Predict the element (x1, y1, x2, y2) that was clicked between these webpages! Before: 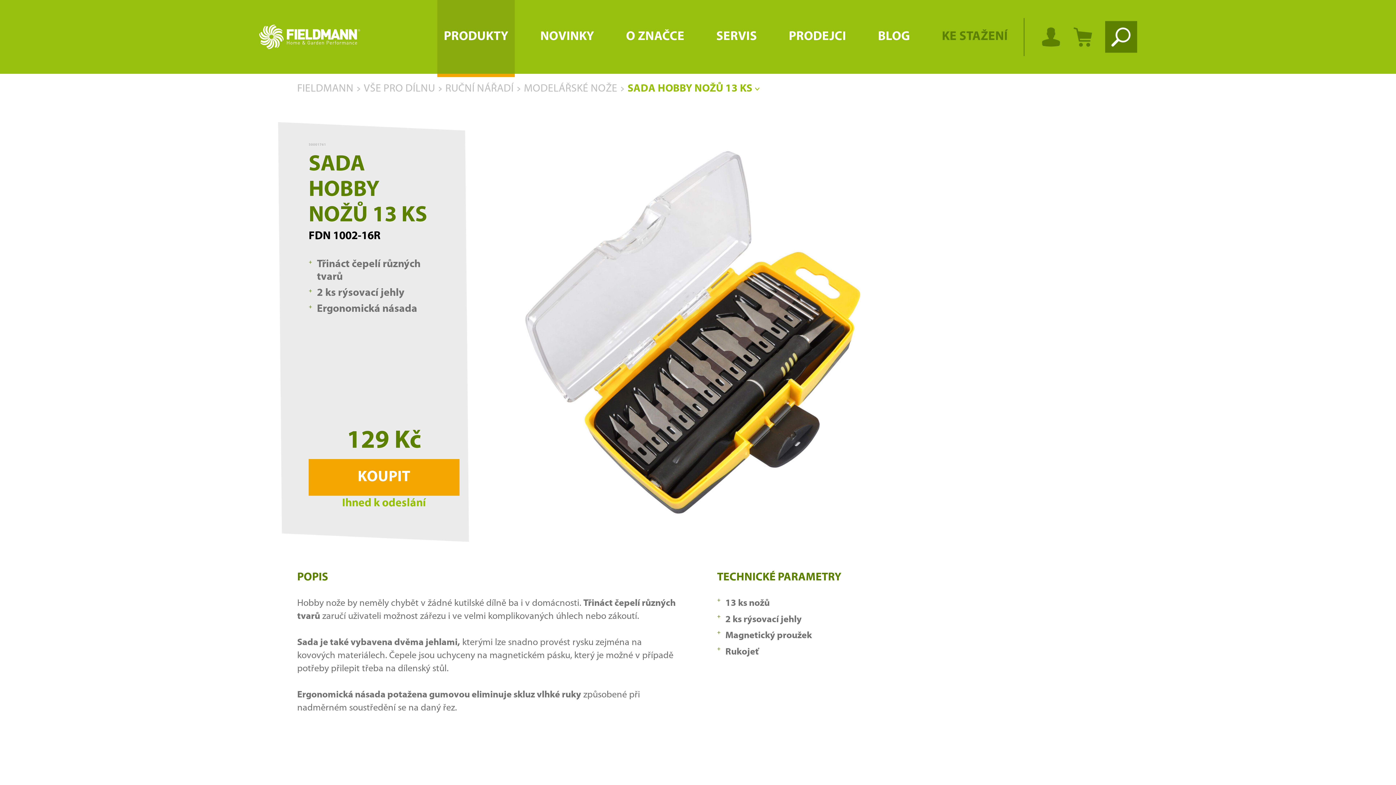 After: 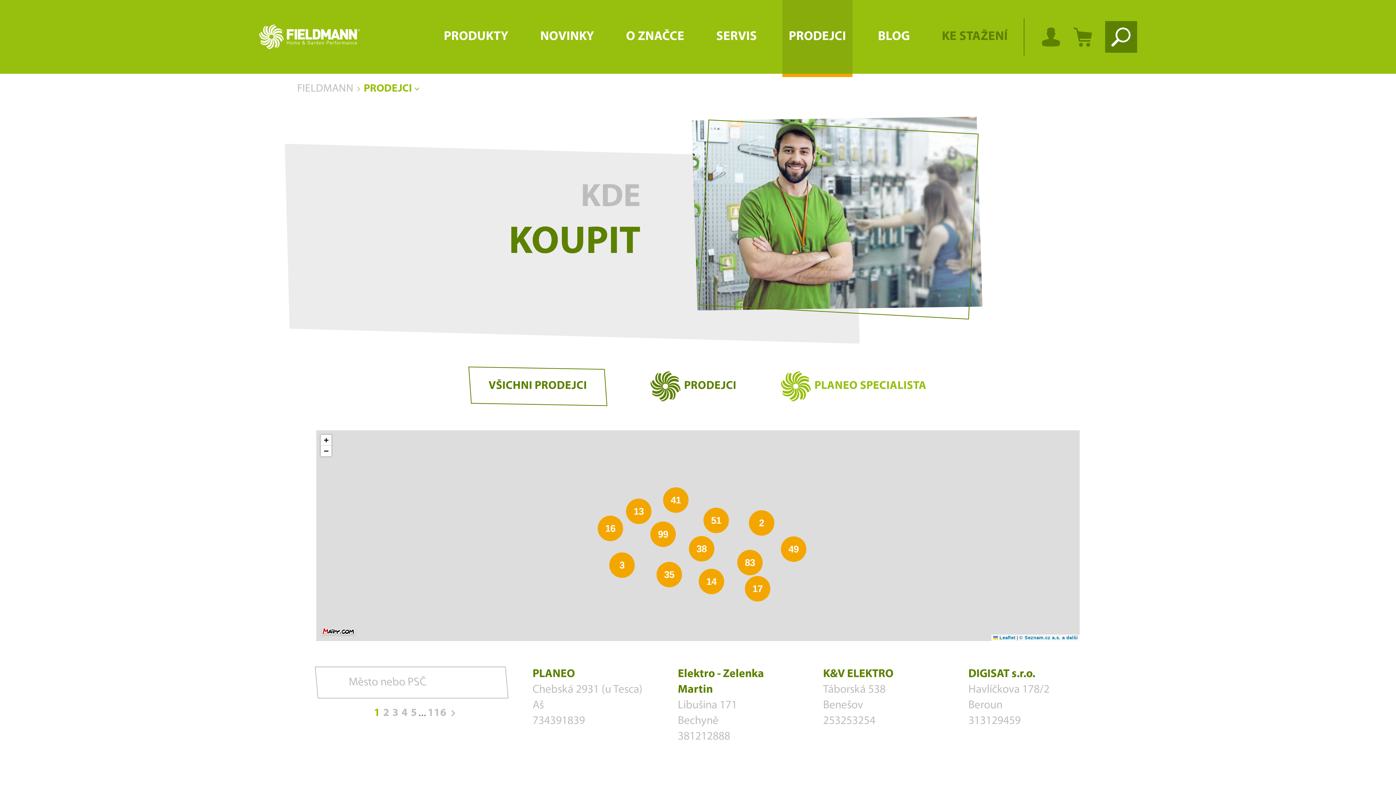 Action: label: PRODEJCI bbox: (782, 0, 852, 73)